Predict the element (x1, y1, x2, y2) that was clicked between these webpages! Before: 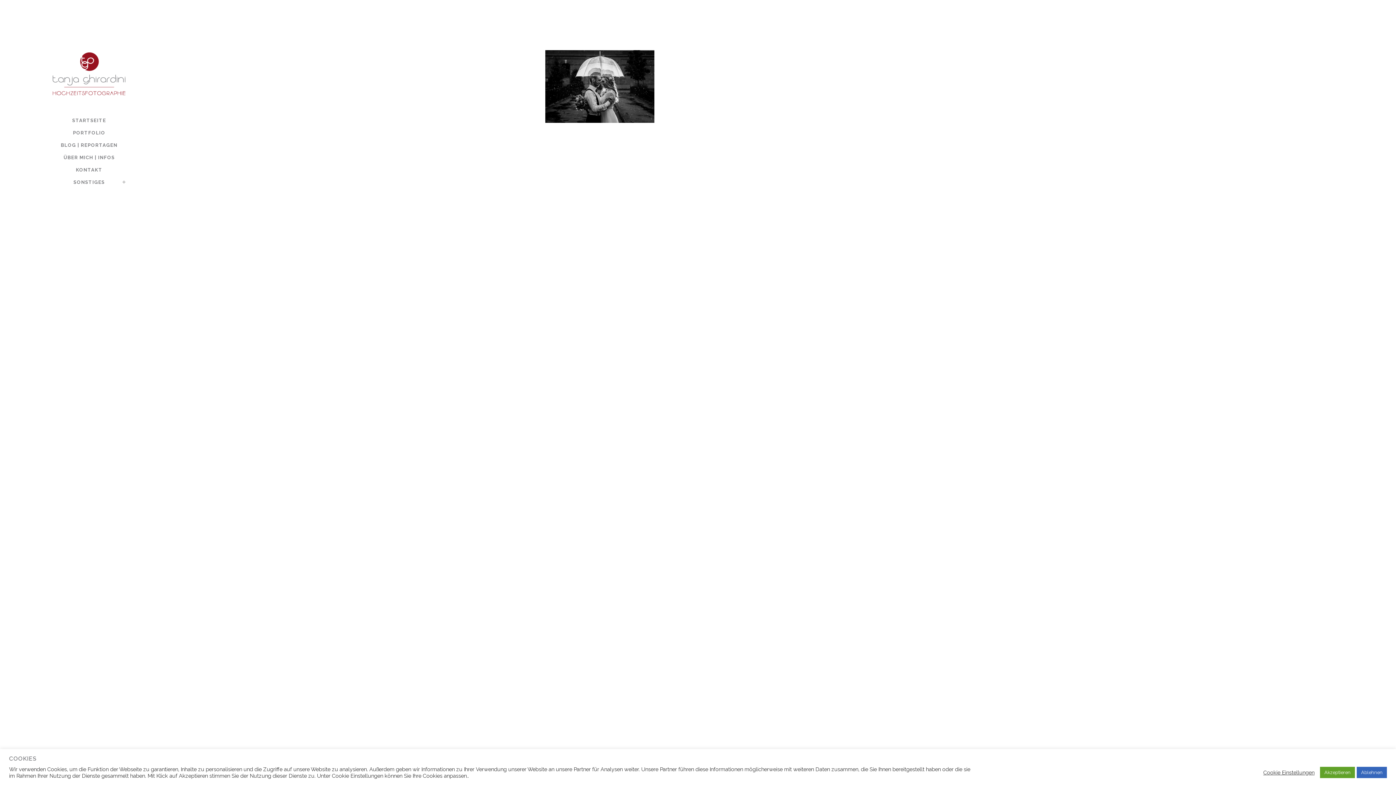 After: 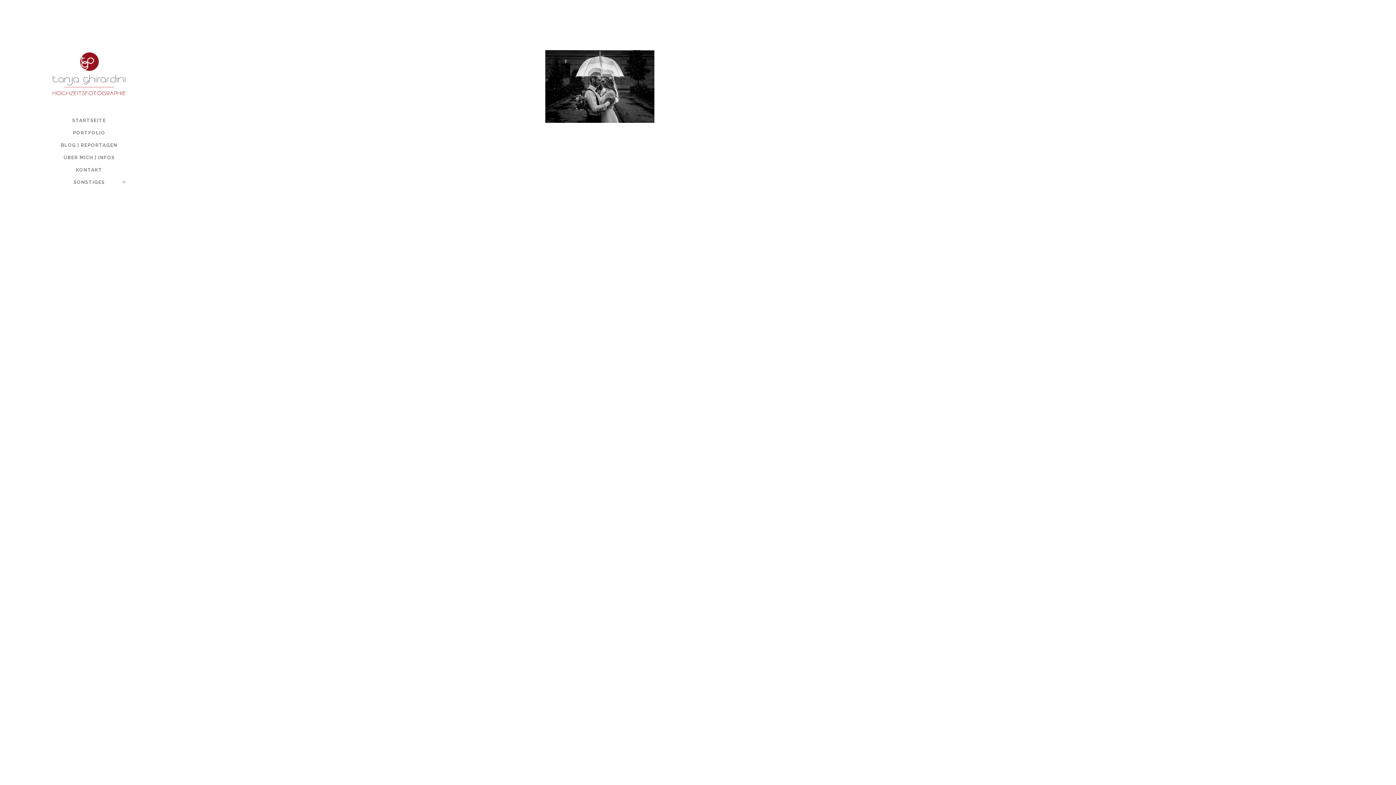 Action: label: Ablehnen bbox: (1357, 767, 1387, 778)